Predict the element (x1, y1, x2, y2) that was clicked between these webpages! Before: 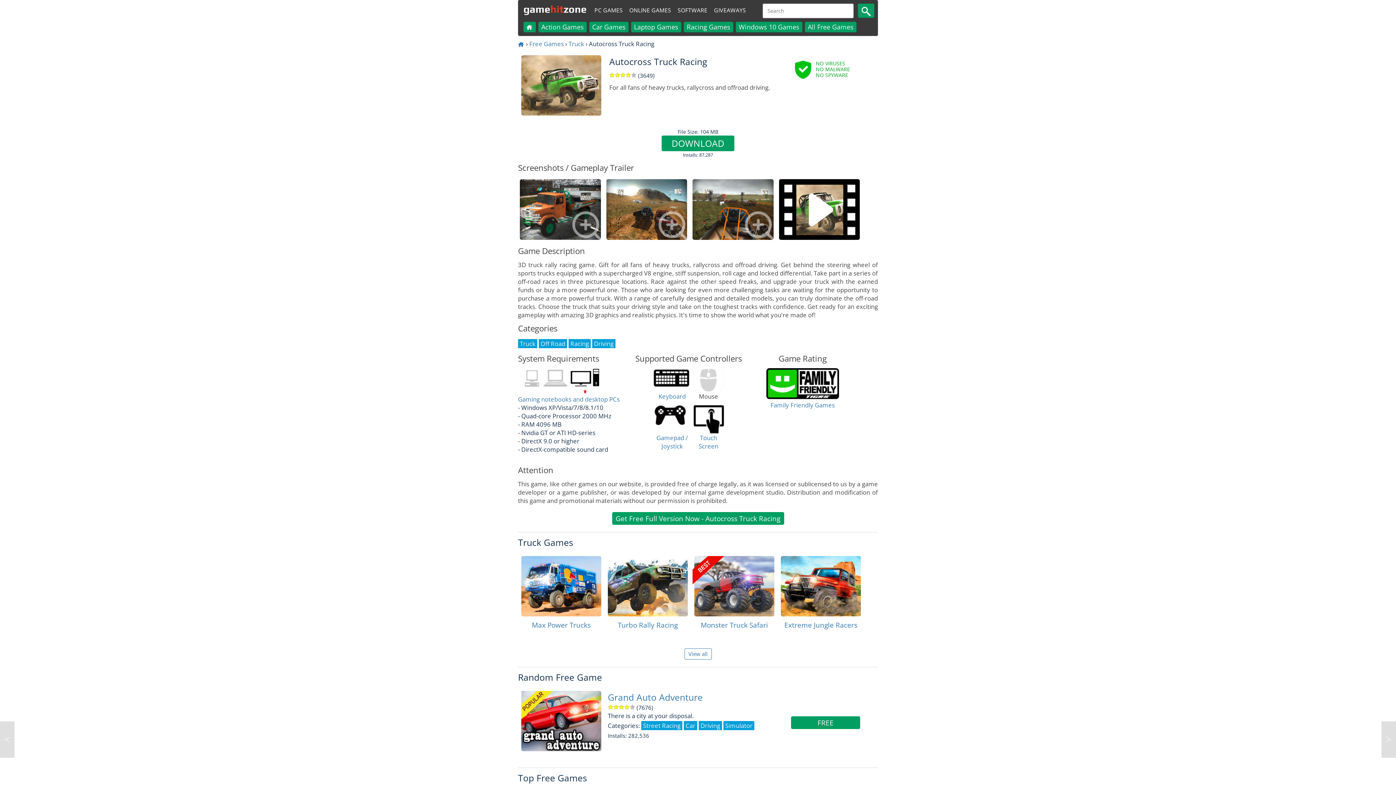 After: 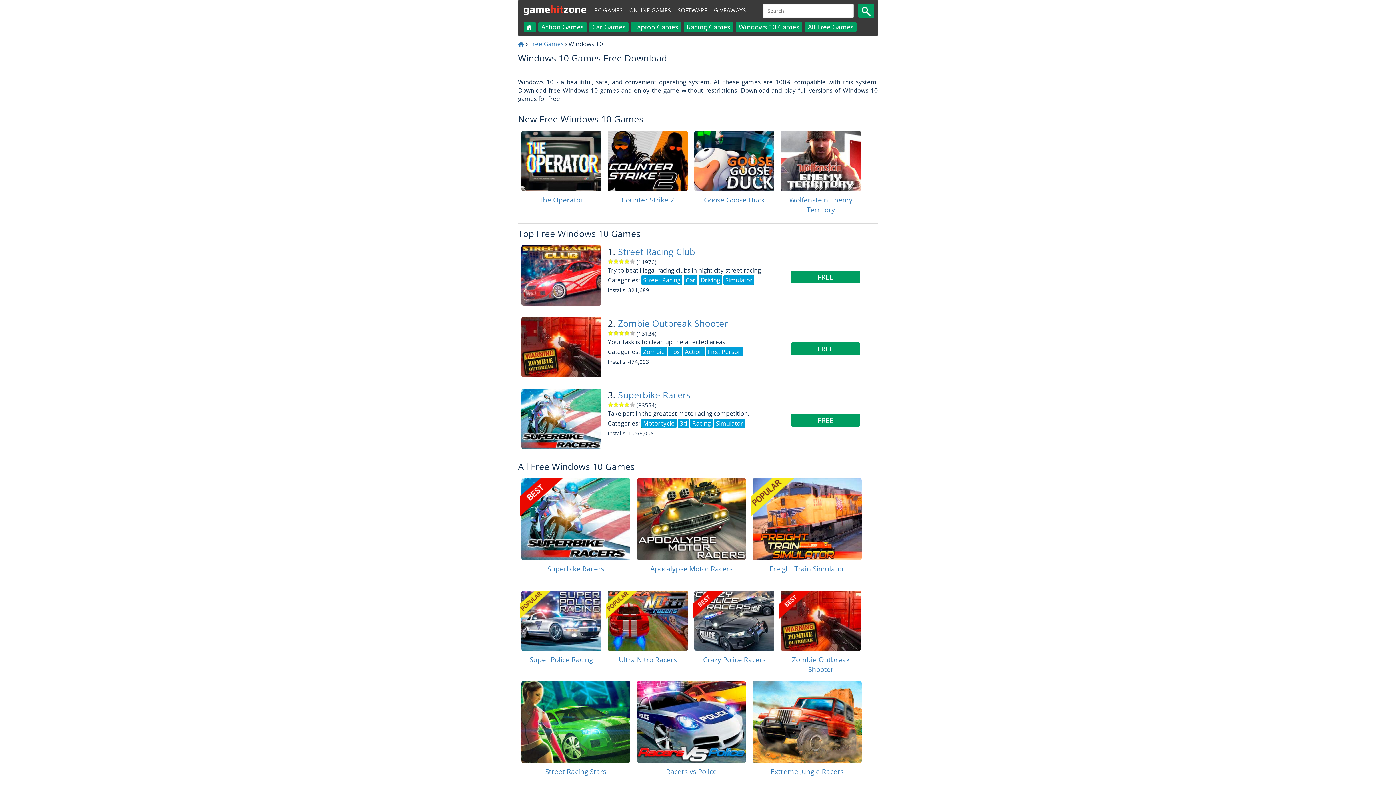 Action: bbox: (736, 21, 802, 32) label: Windows 10 Games